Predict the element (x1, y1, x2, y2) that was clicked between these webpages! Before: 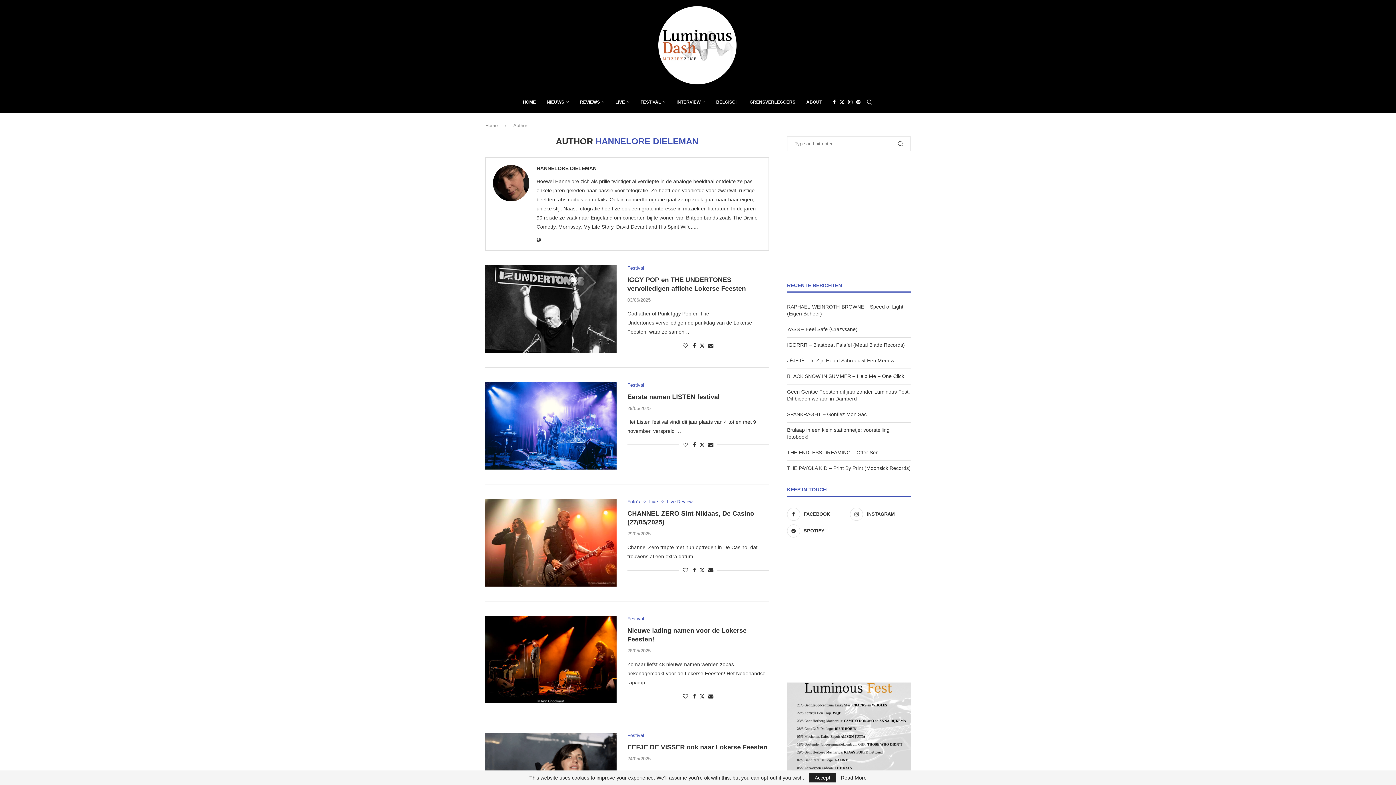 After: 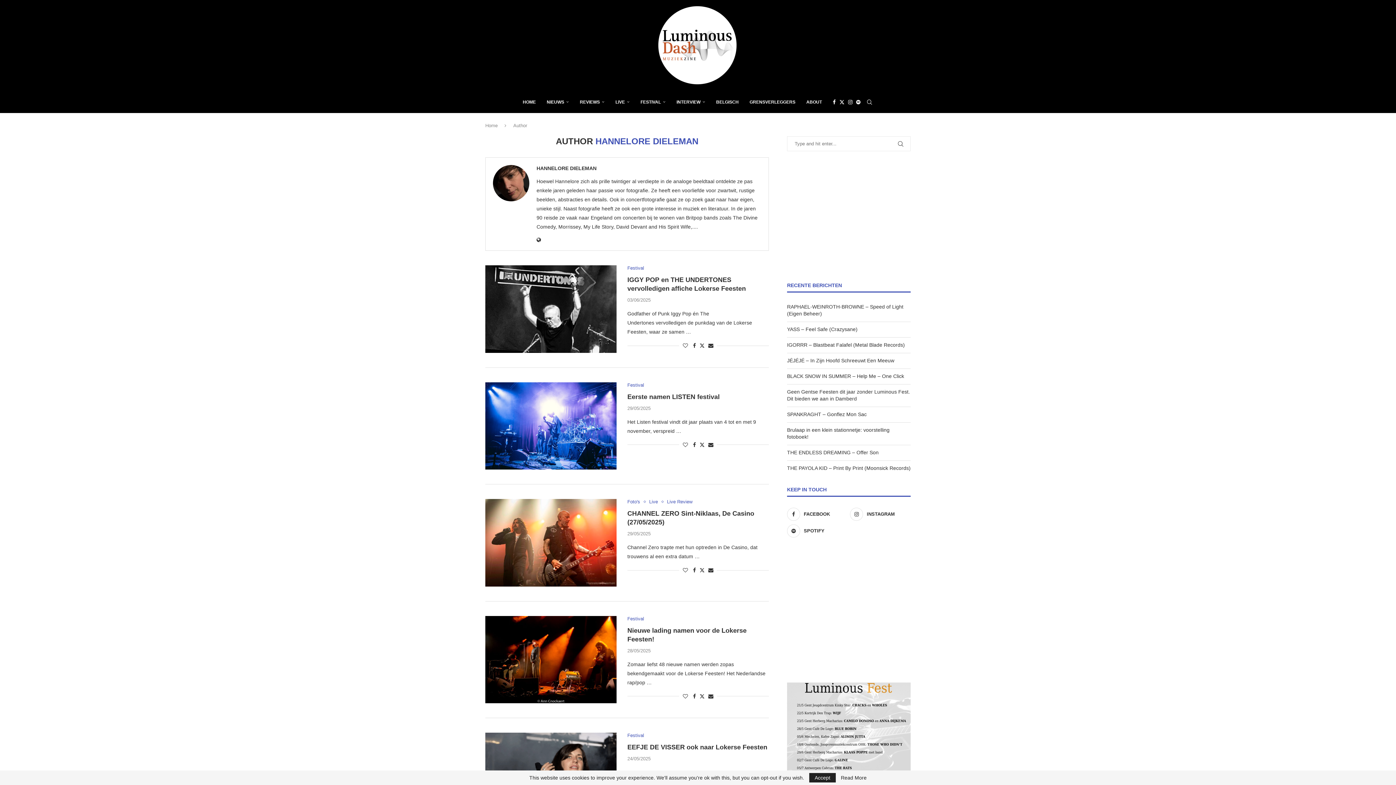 Action: label: HANNELORE DIELEMAN bbox: (536, 165, 596, 171)